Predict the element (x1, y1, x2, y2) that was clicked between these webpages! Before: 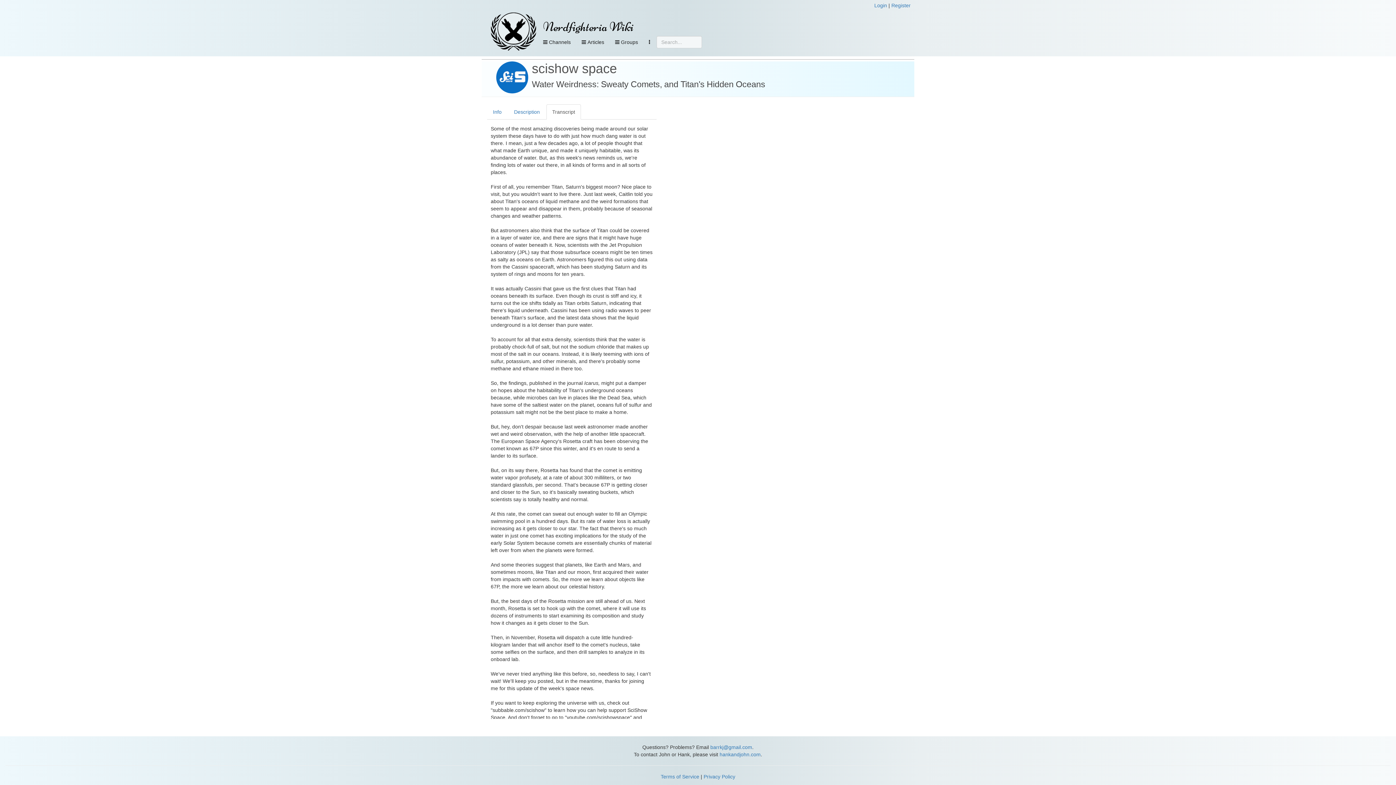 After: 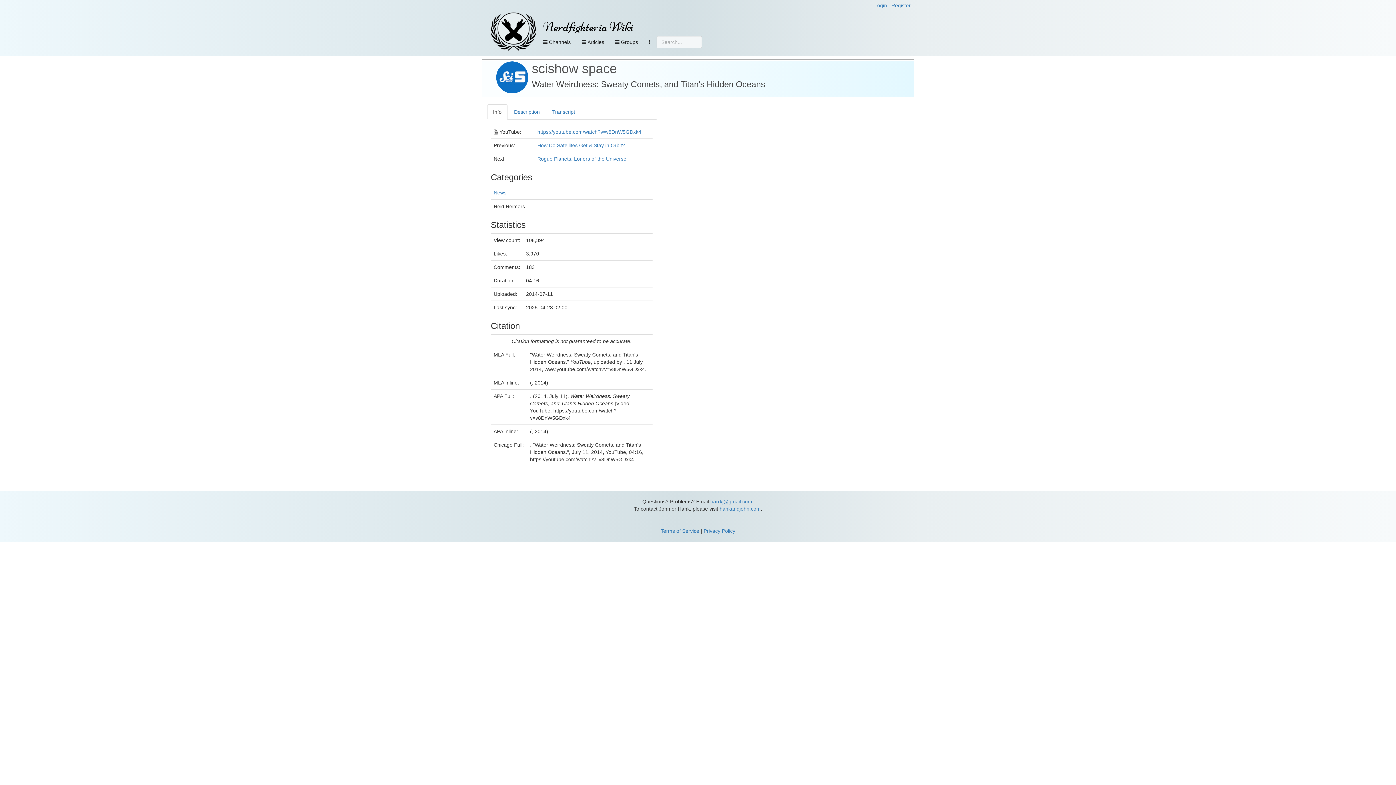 Action: bbox: (487, 104, 507, 119) label: Info